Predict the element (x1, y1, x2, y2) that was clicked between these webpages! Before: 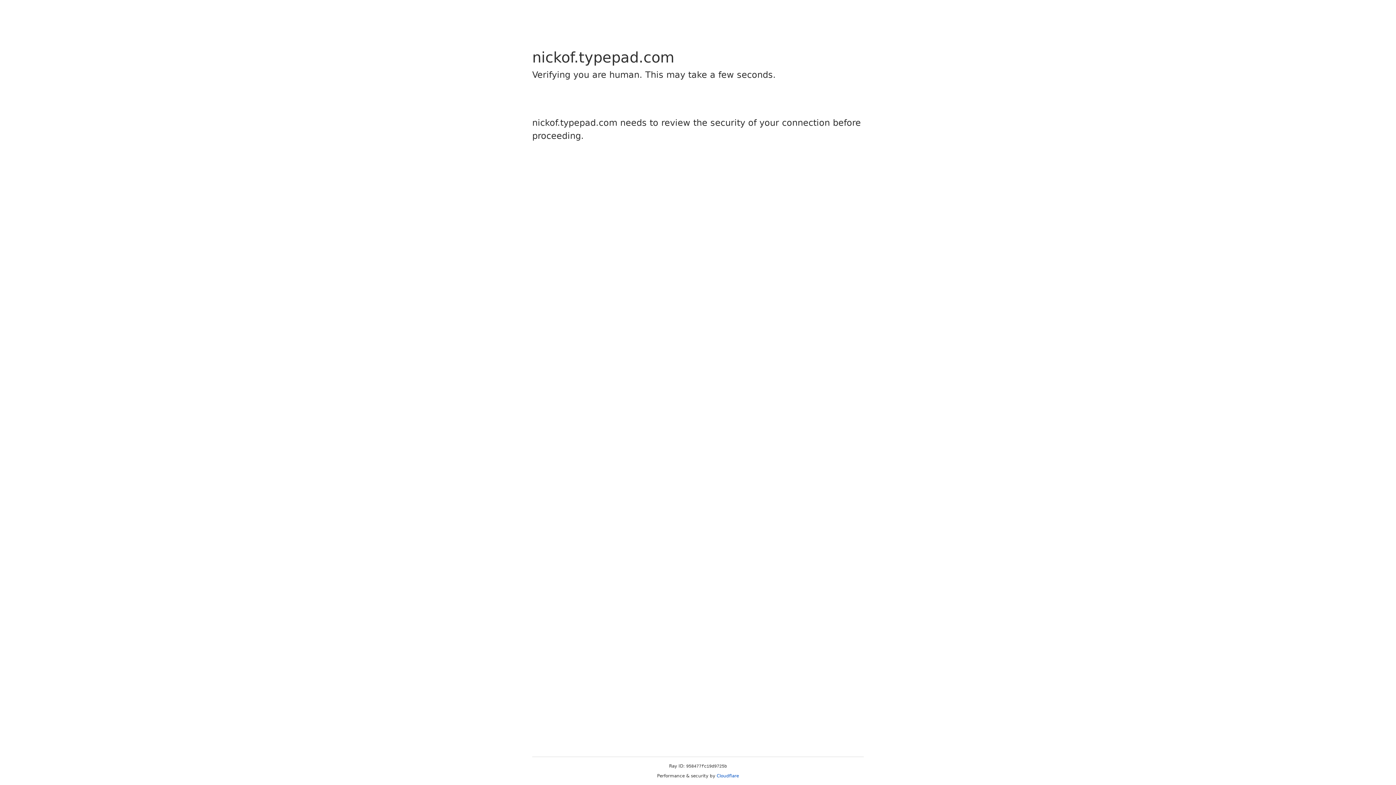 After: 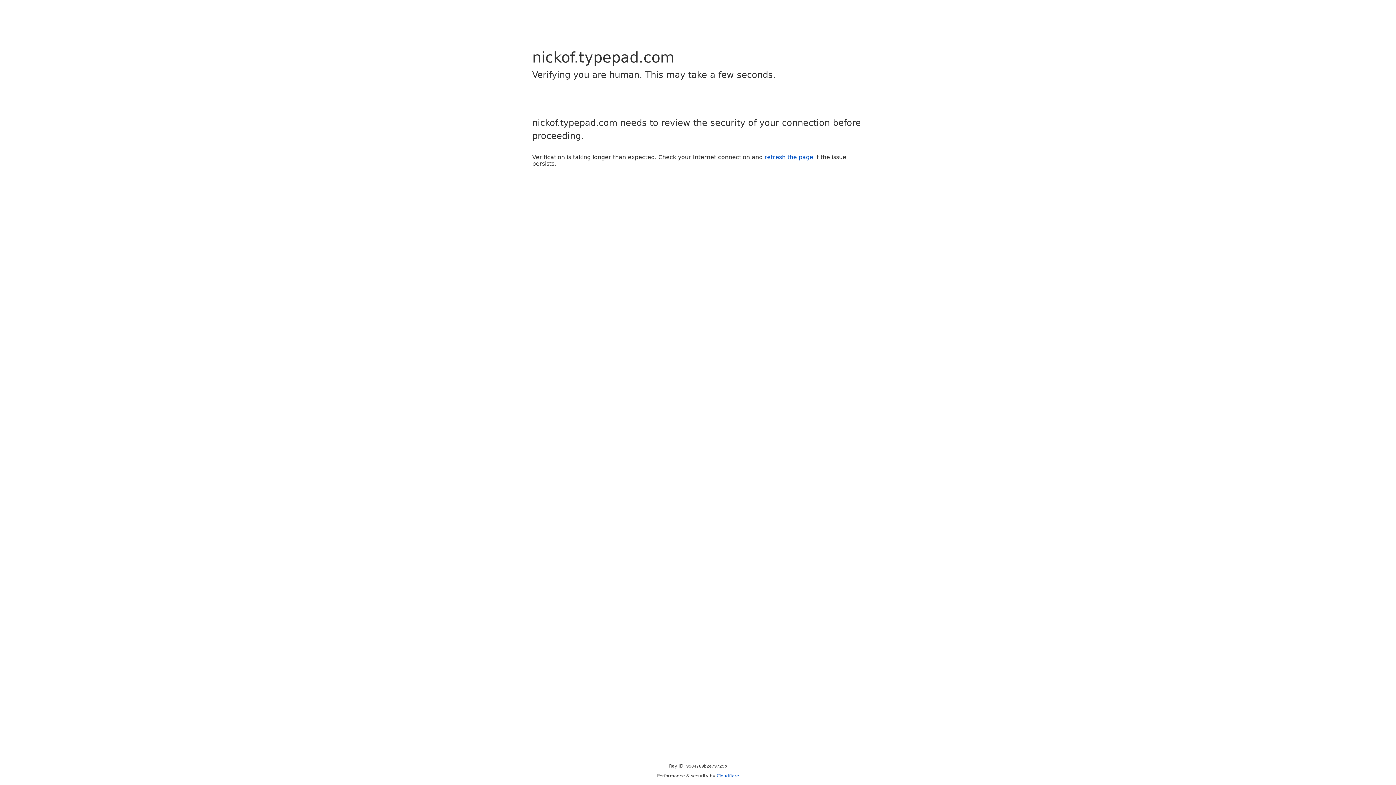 Action: bbox: (716, 773, 739, 778) label: Cloudflare